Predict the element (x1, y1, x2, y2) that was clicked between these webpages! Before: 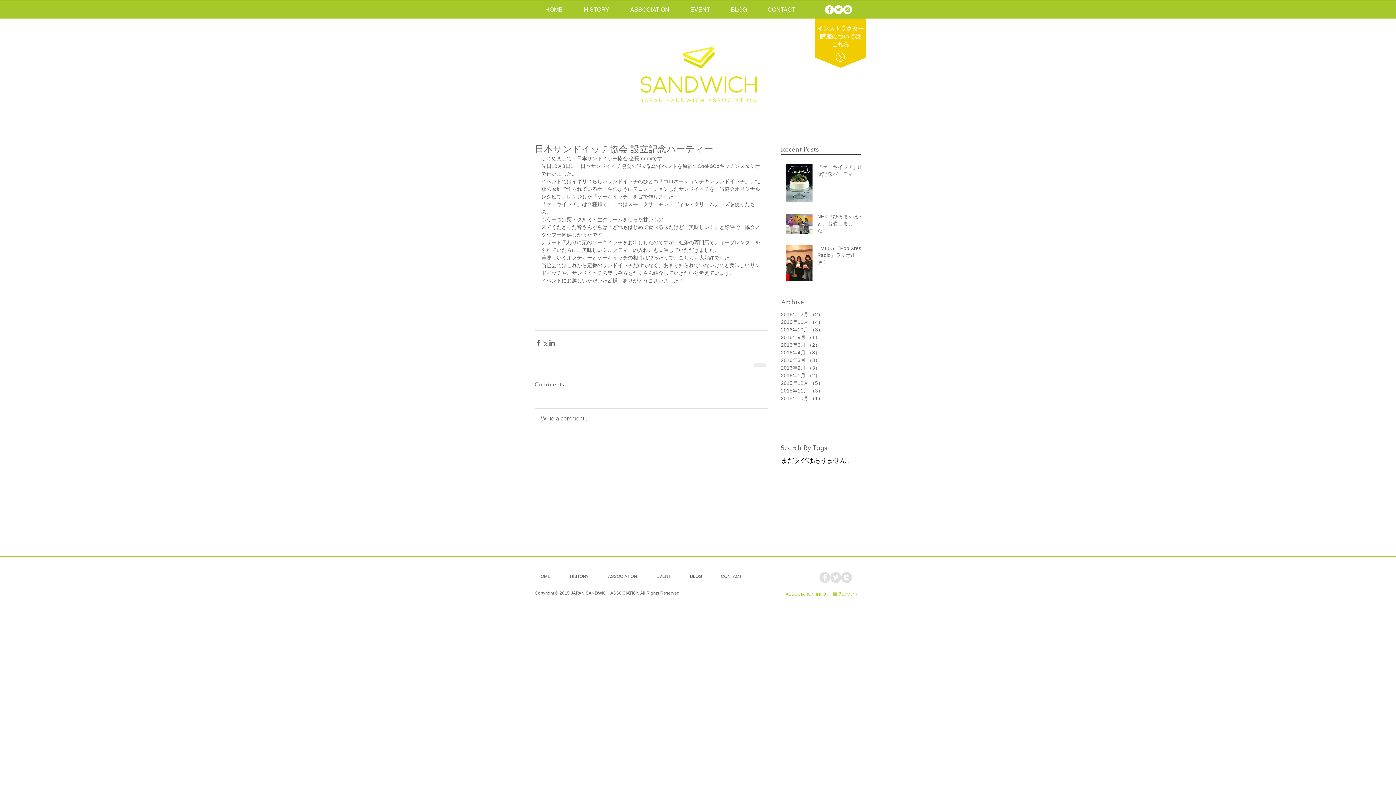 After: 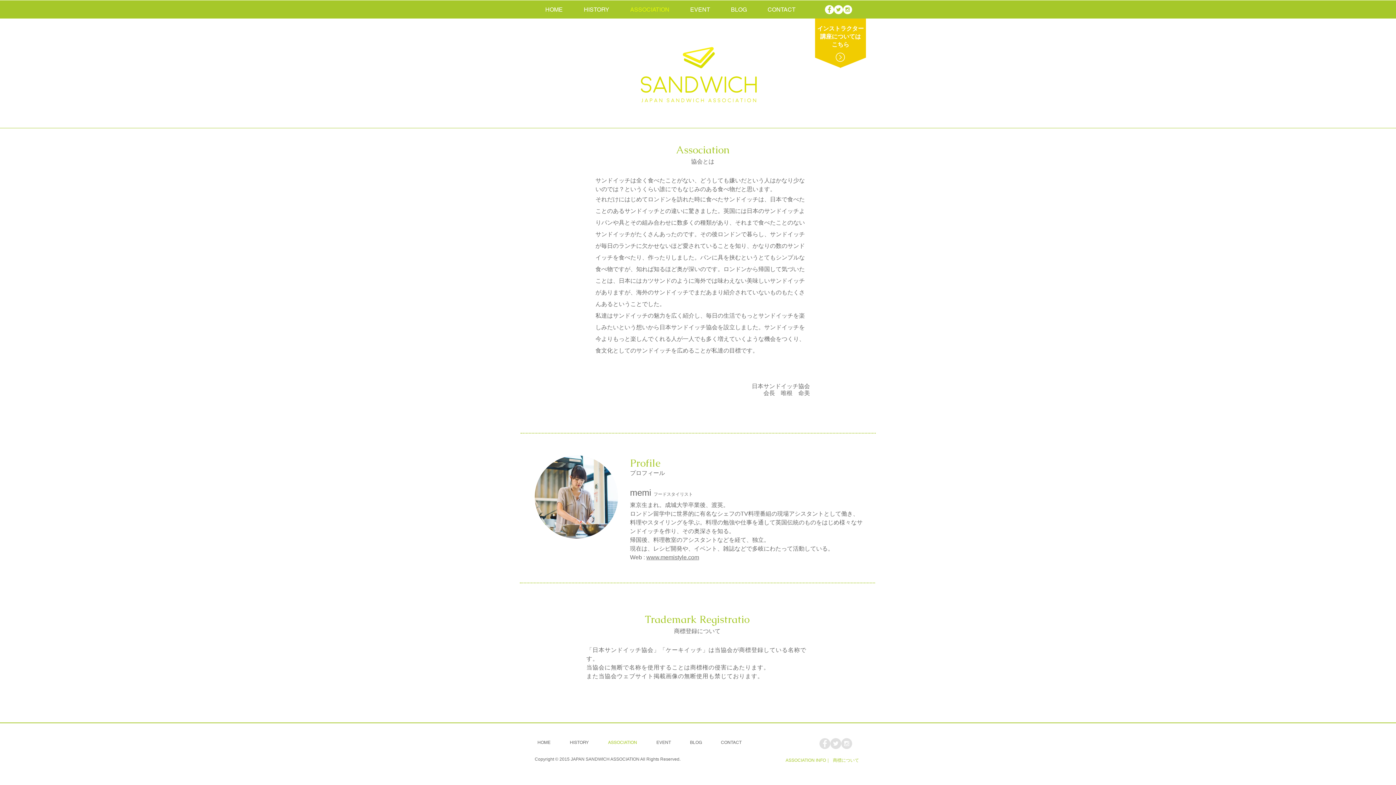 Action: bbox: (833, 592, 859, 597) label: 商標について